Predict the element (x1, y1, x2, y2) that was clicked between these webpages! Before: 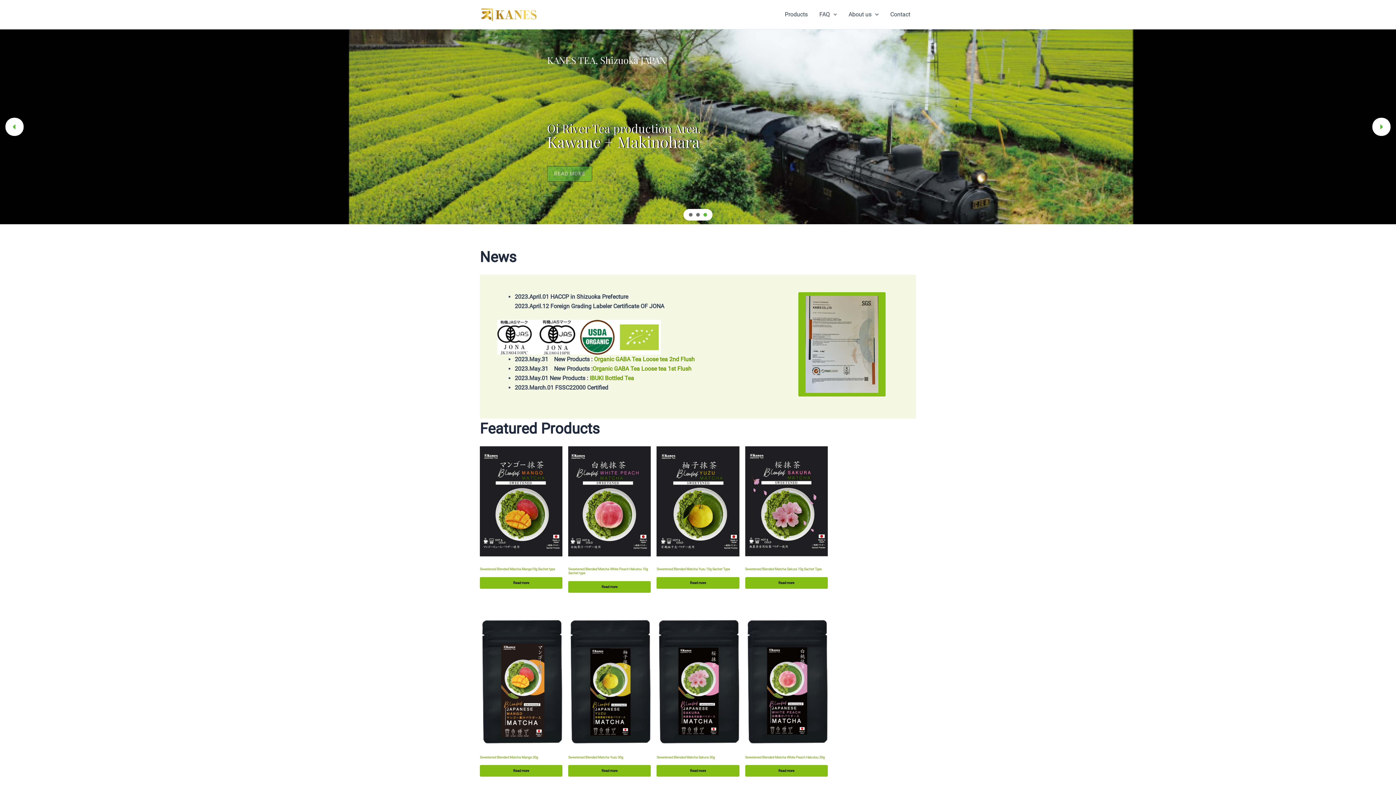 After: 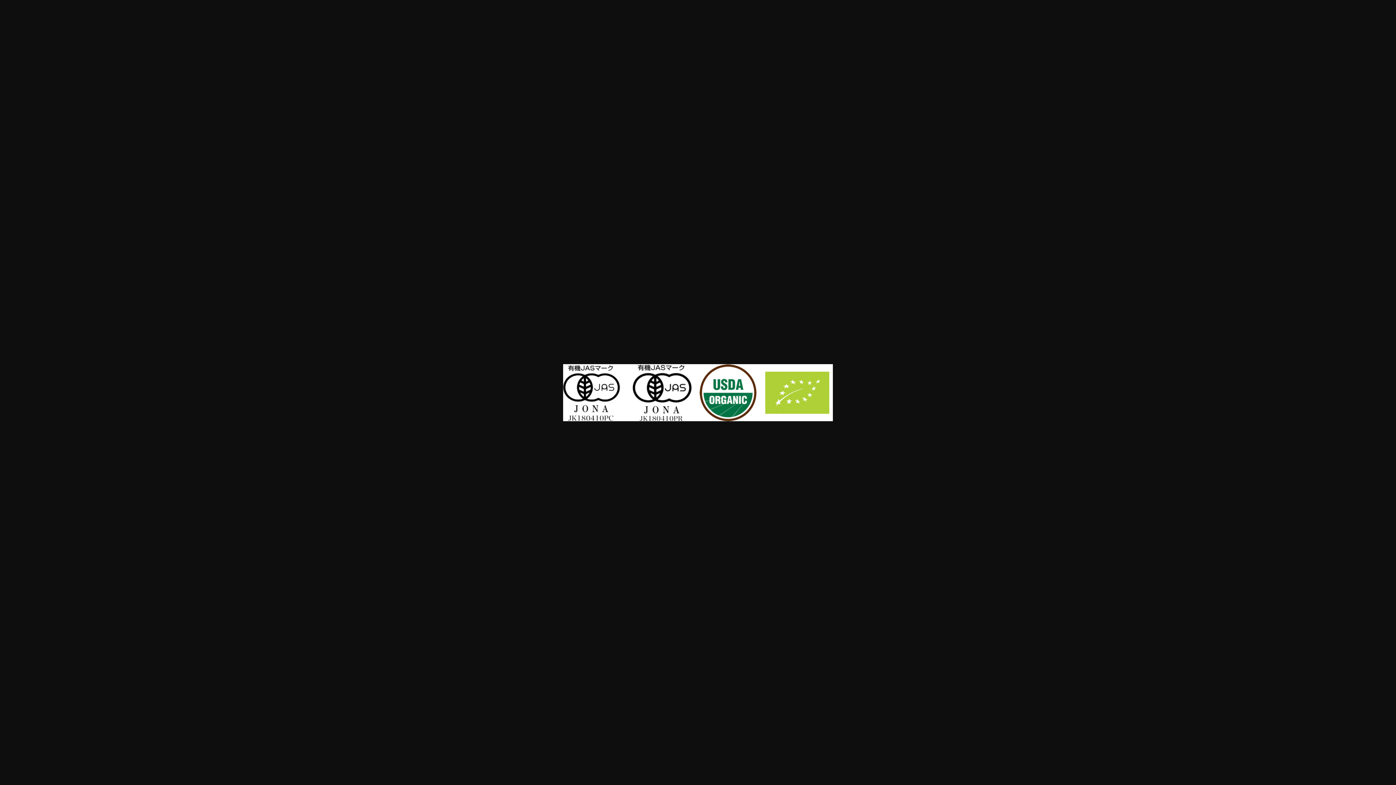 Action: bbox: (497, 320, 661, 354)